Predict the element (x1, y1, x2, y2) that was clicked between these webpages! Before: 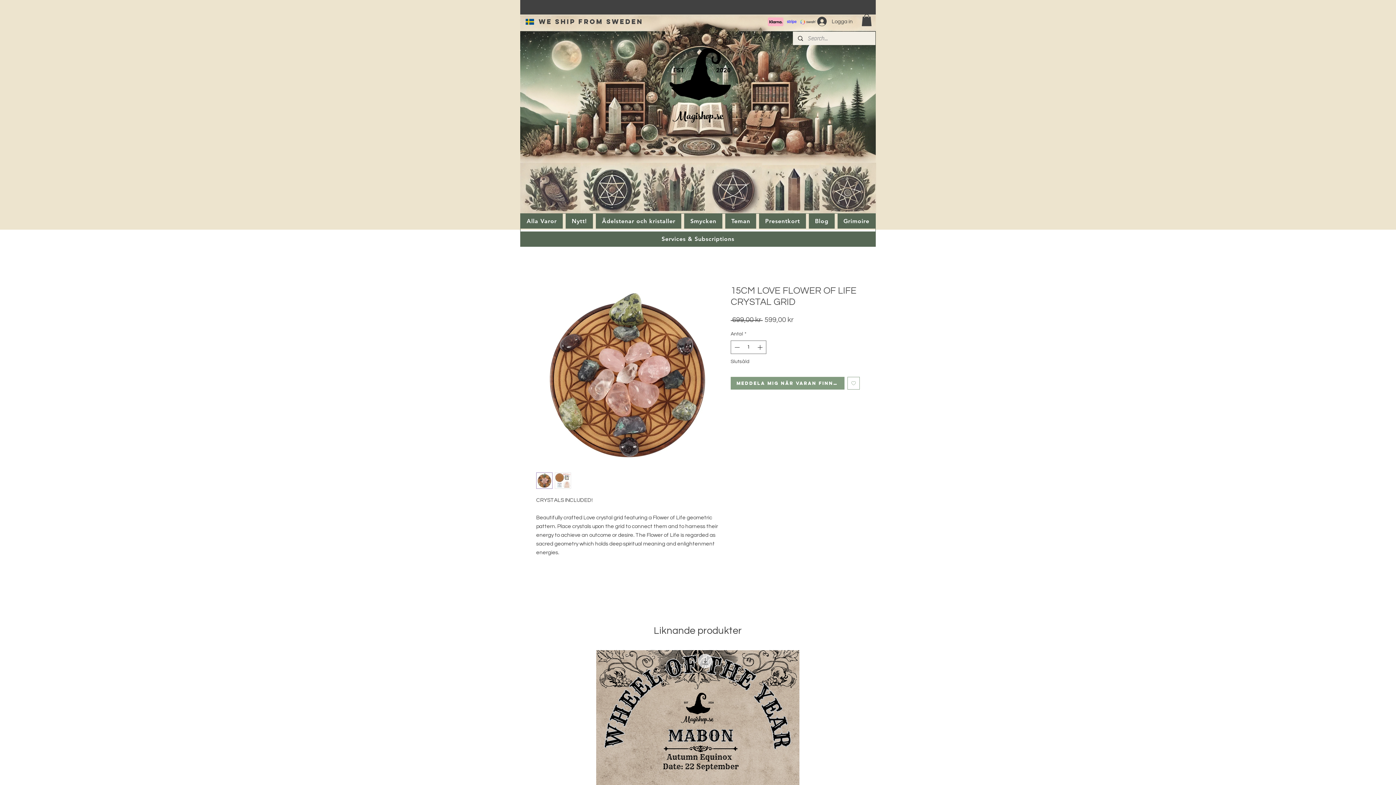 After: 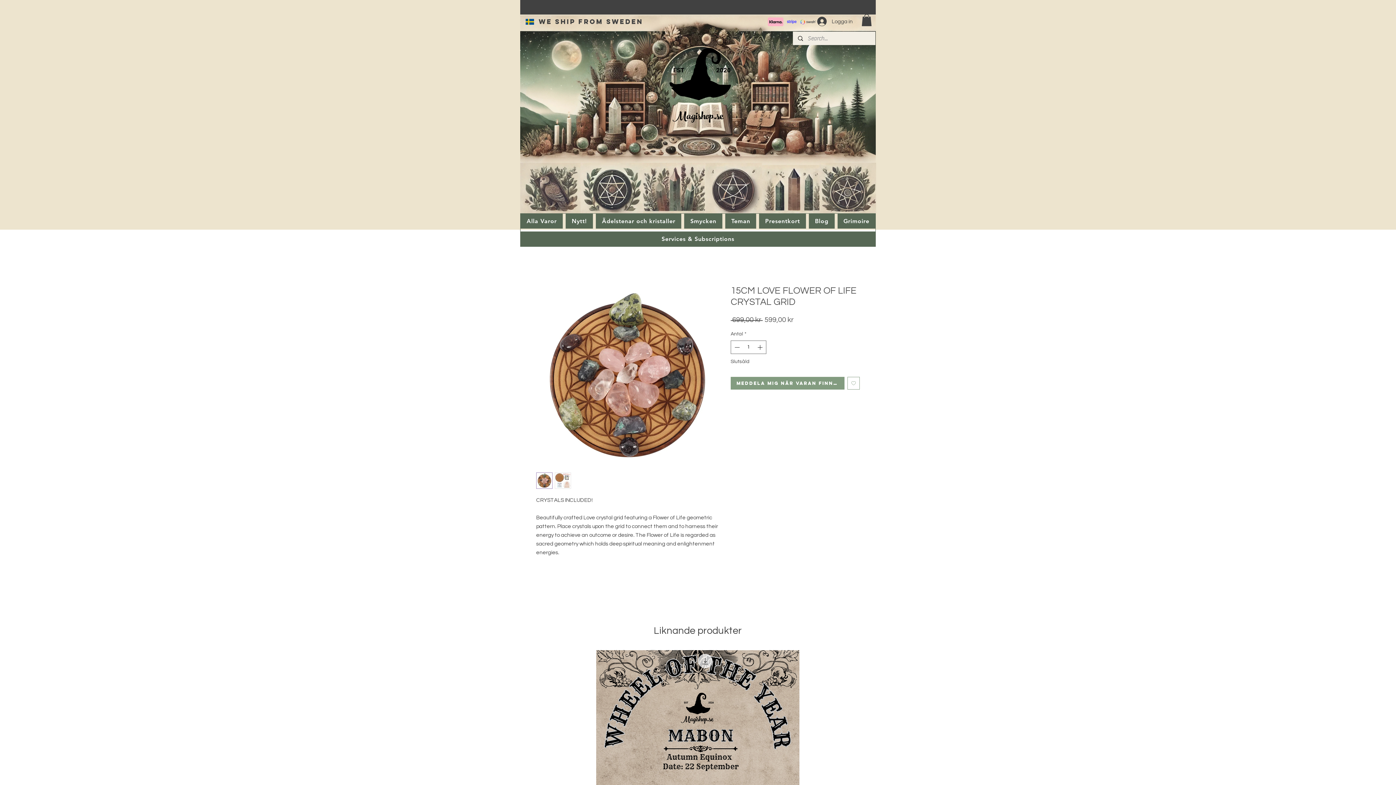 Action: bbox: (536, 472, 552, 489)